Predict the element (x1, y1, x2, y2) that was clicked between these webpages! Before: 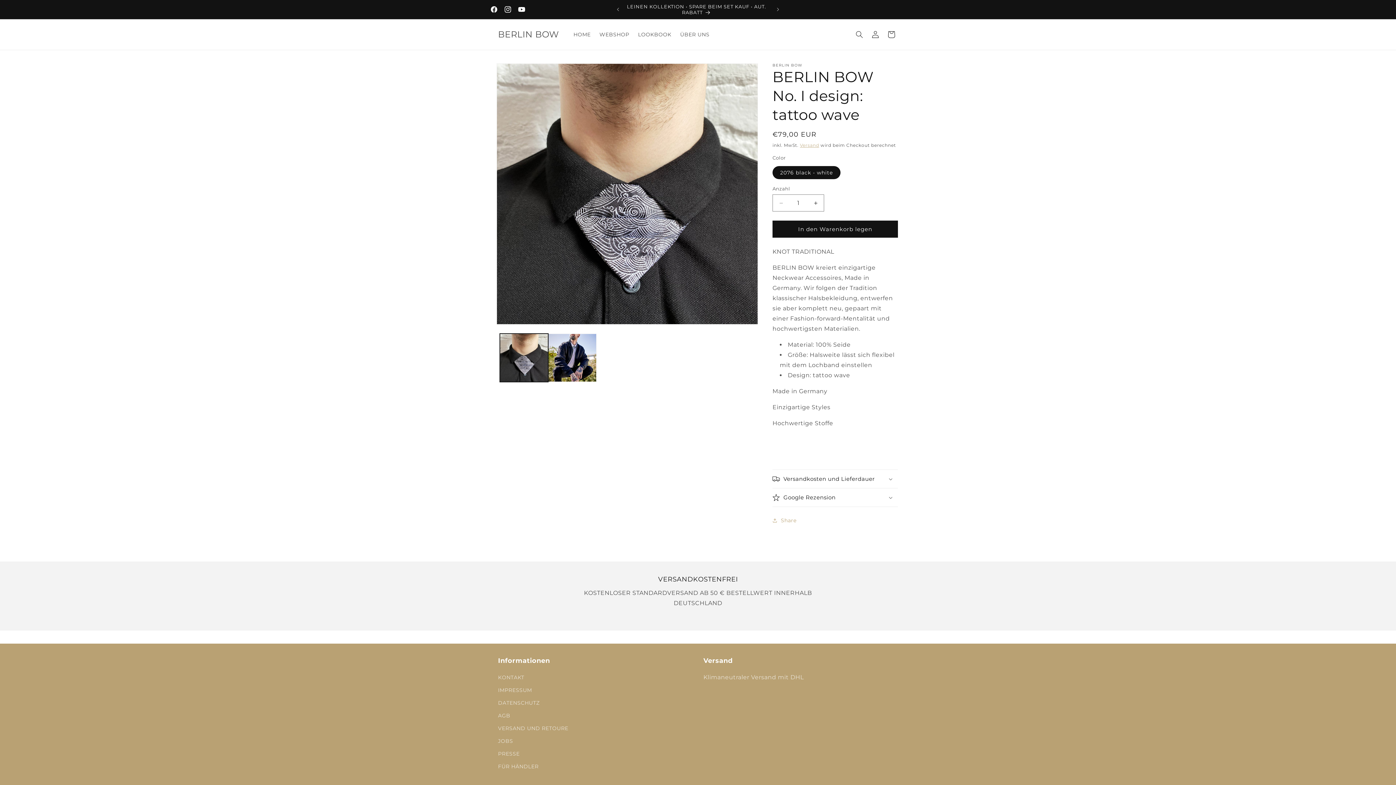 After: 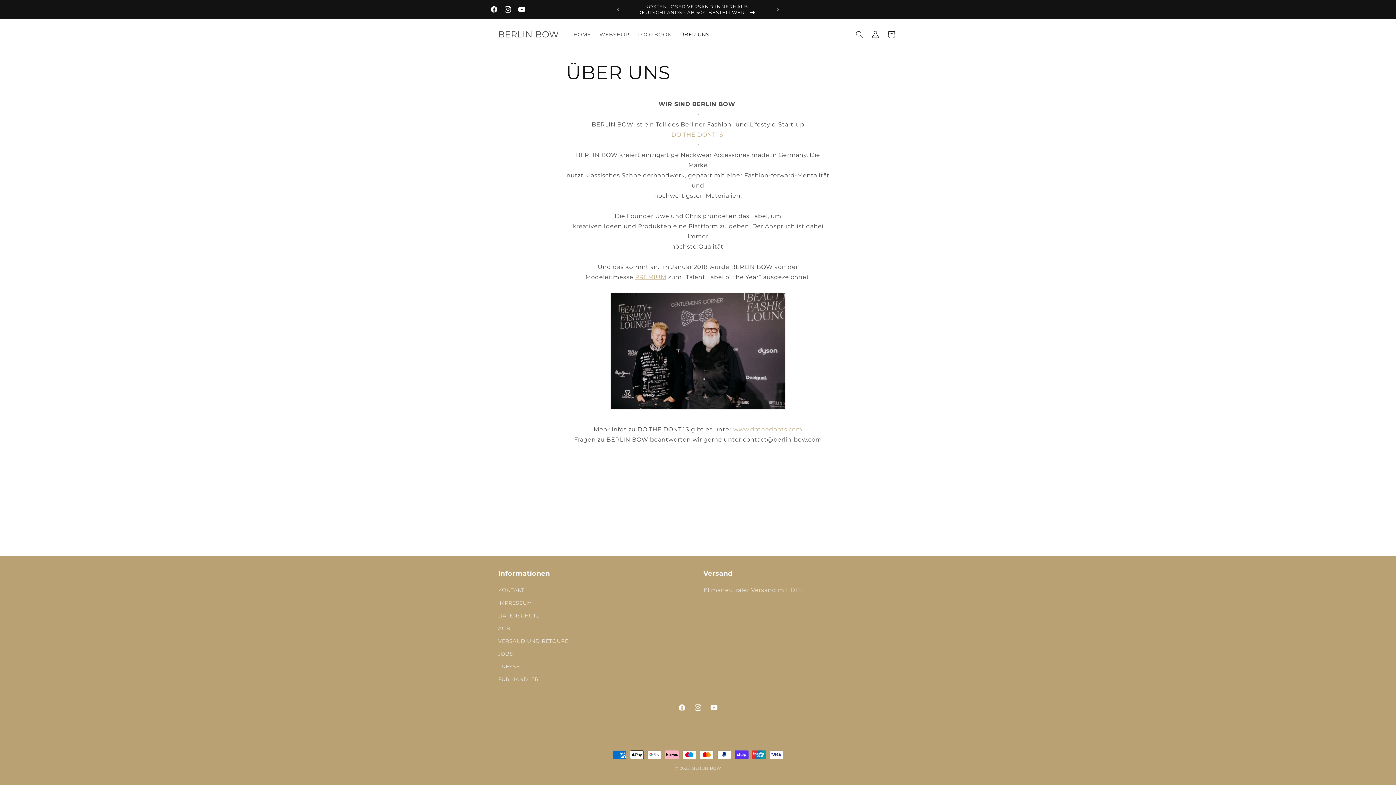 Action: bbox: (675, 26, 714, 42) label: ÜBER UNS